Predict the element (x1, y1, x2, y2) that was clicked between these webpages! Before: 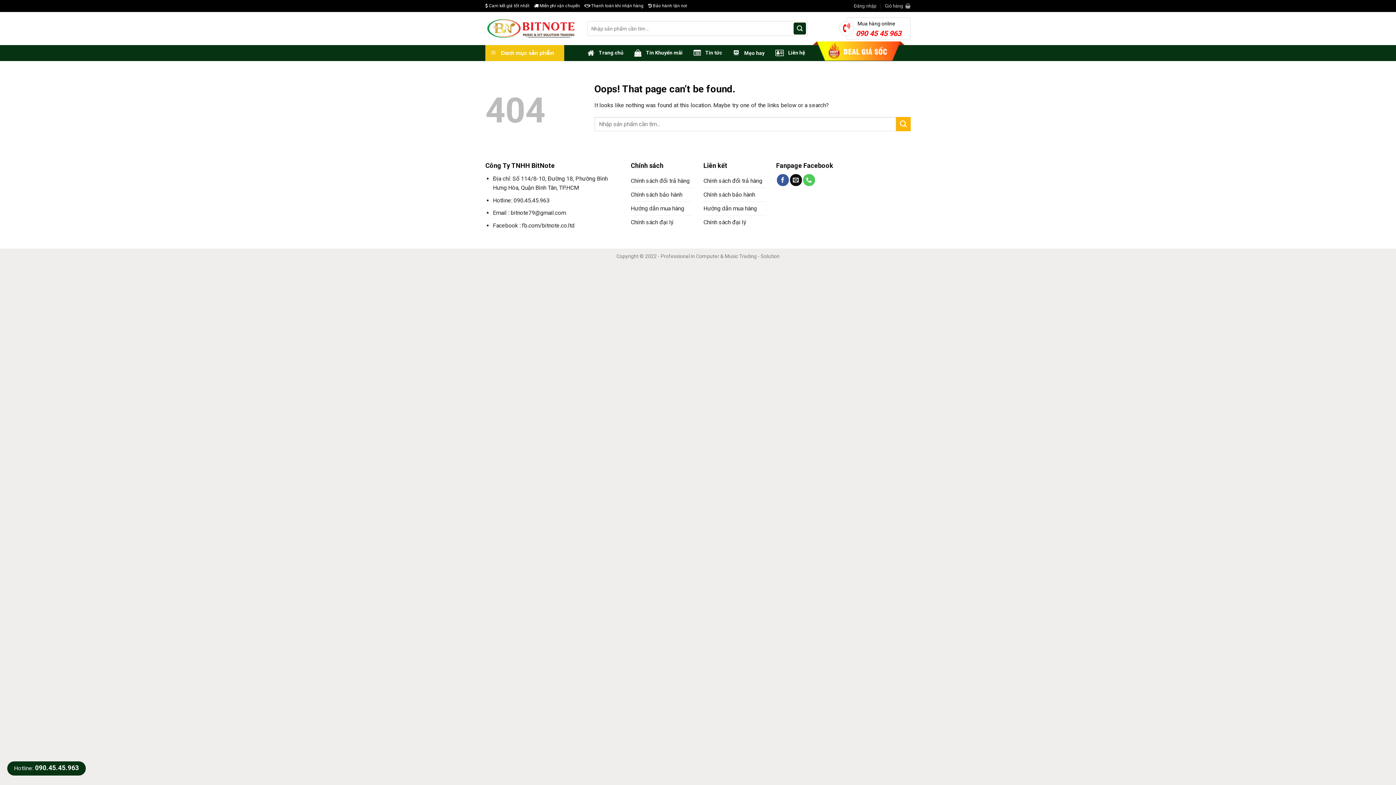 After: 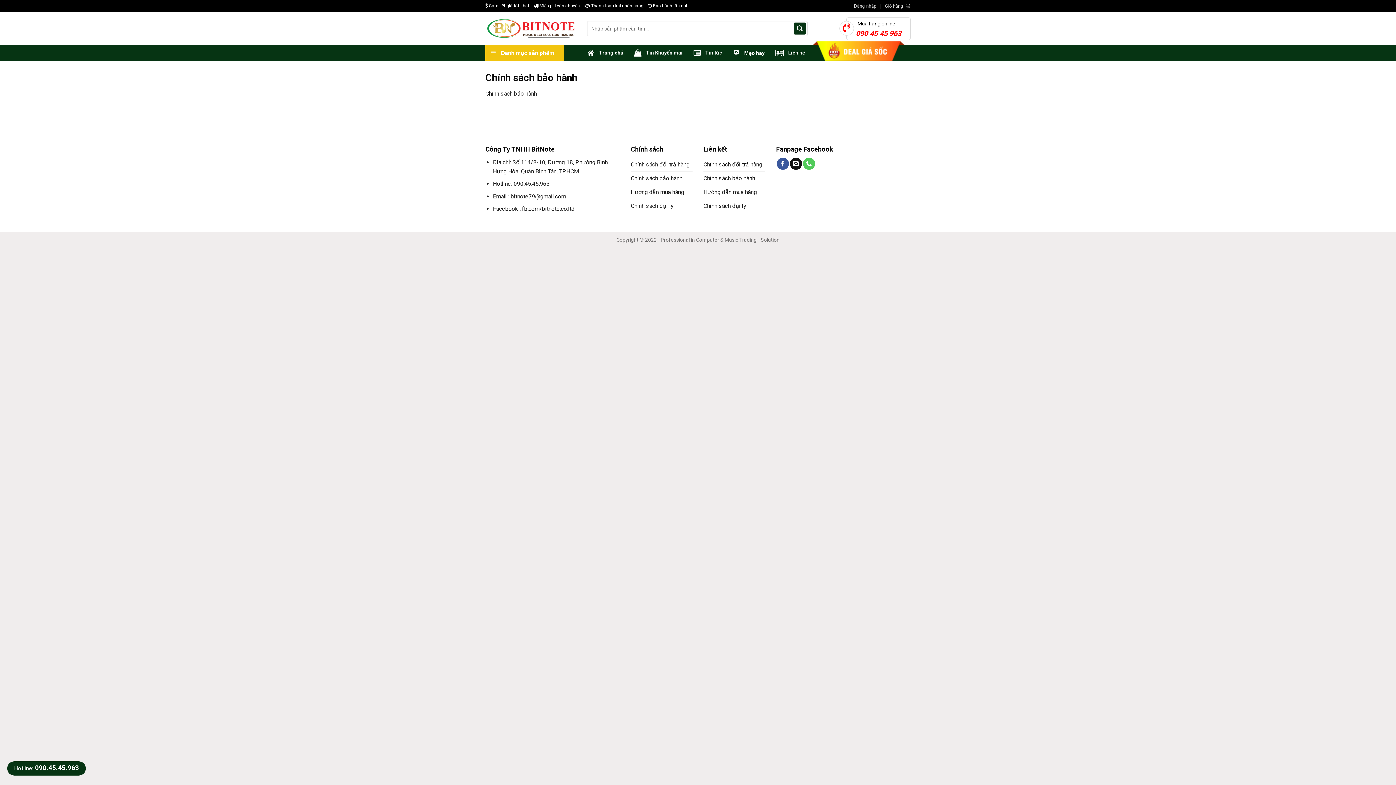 Action: bbox: (630, 188, 682, 201) label: Chính sách bảo hành